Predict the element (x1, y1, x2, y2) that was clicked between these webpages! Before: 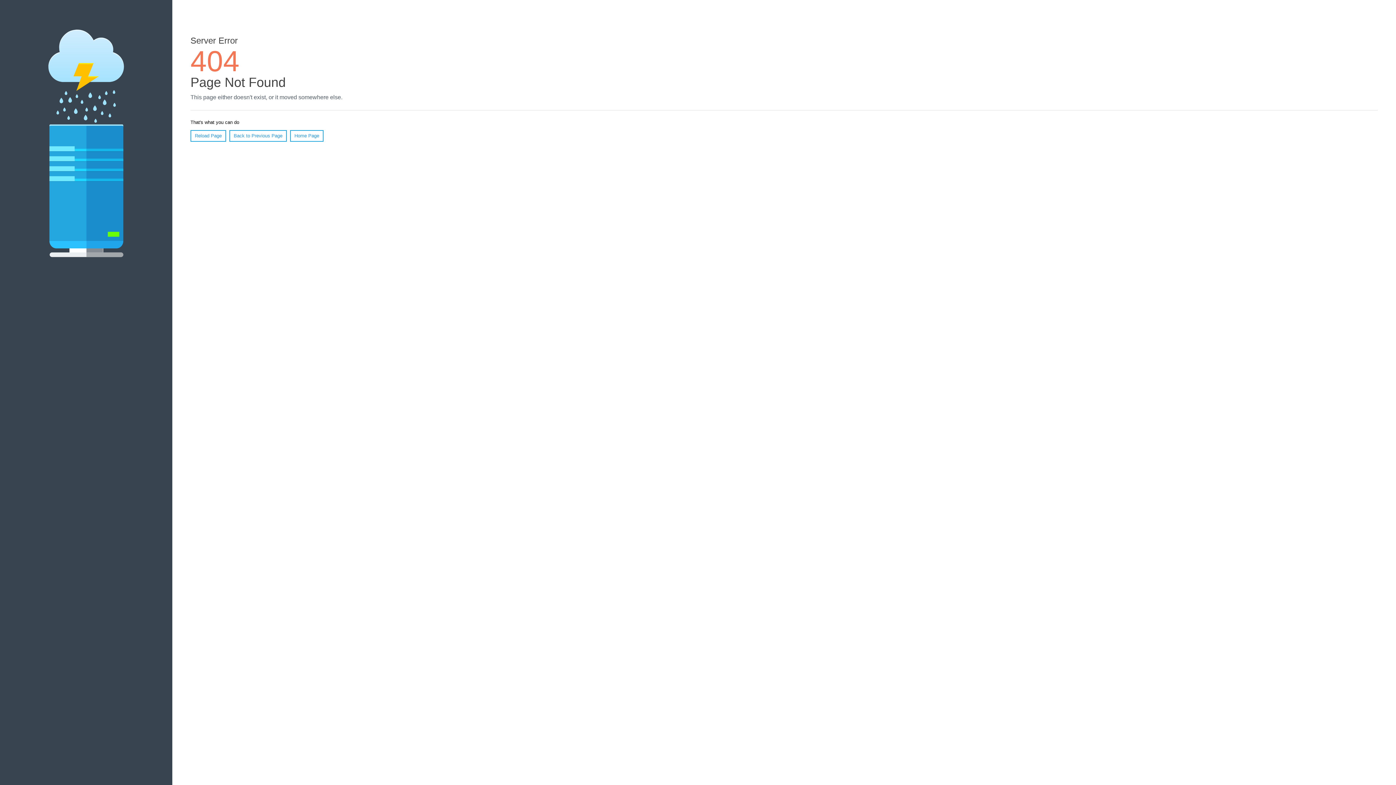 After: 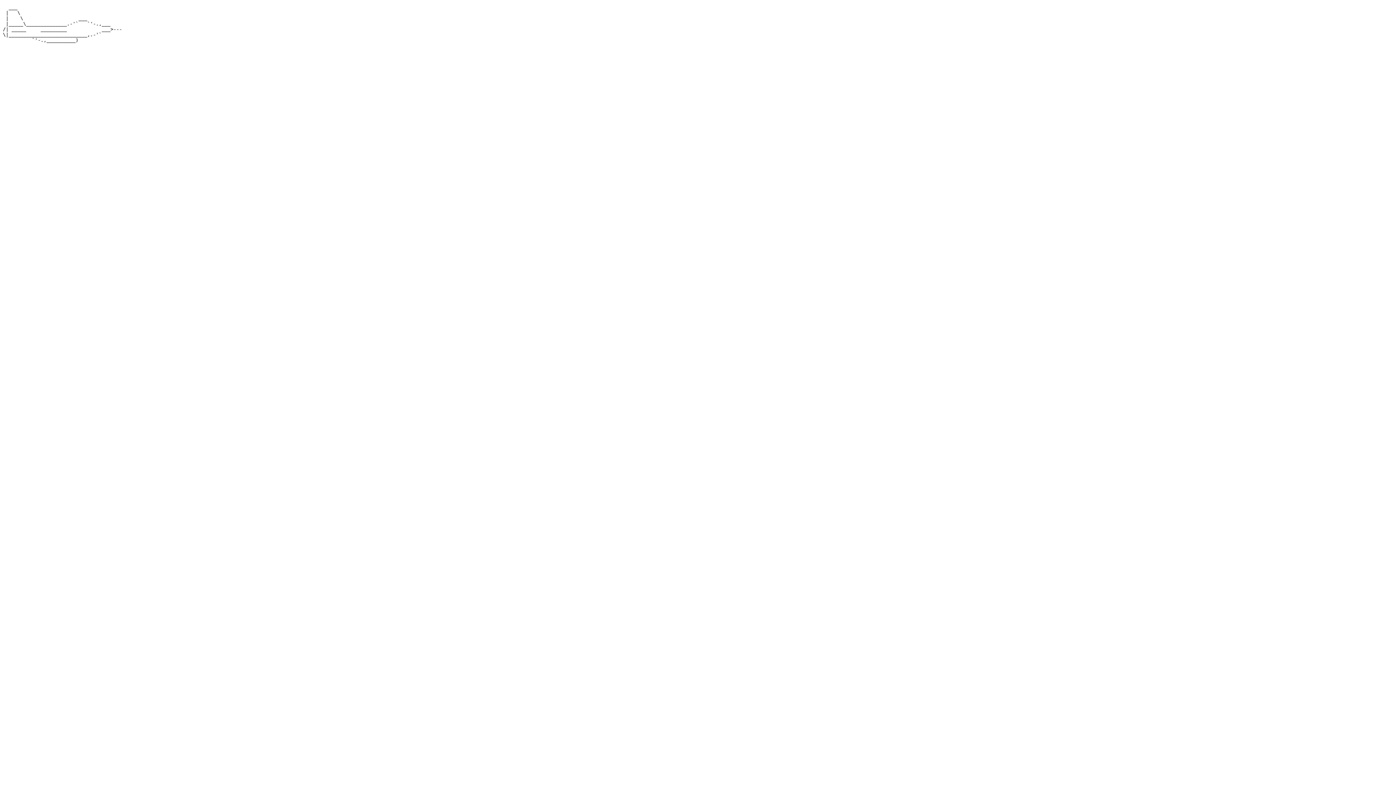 Action: label: Home Page bbox: (290, 130, 323, 141)